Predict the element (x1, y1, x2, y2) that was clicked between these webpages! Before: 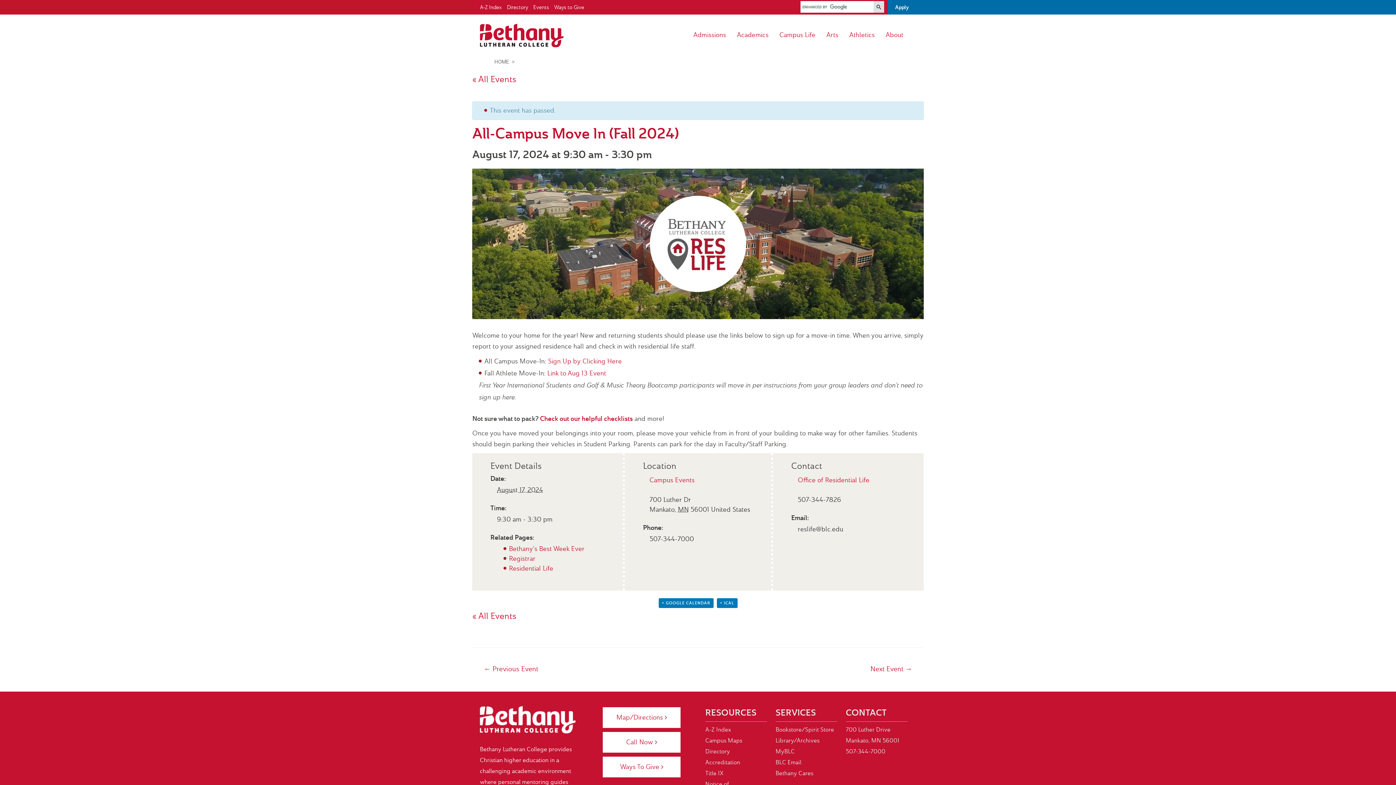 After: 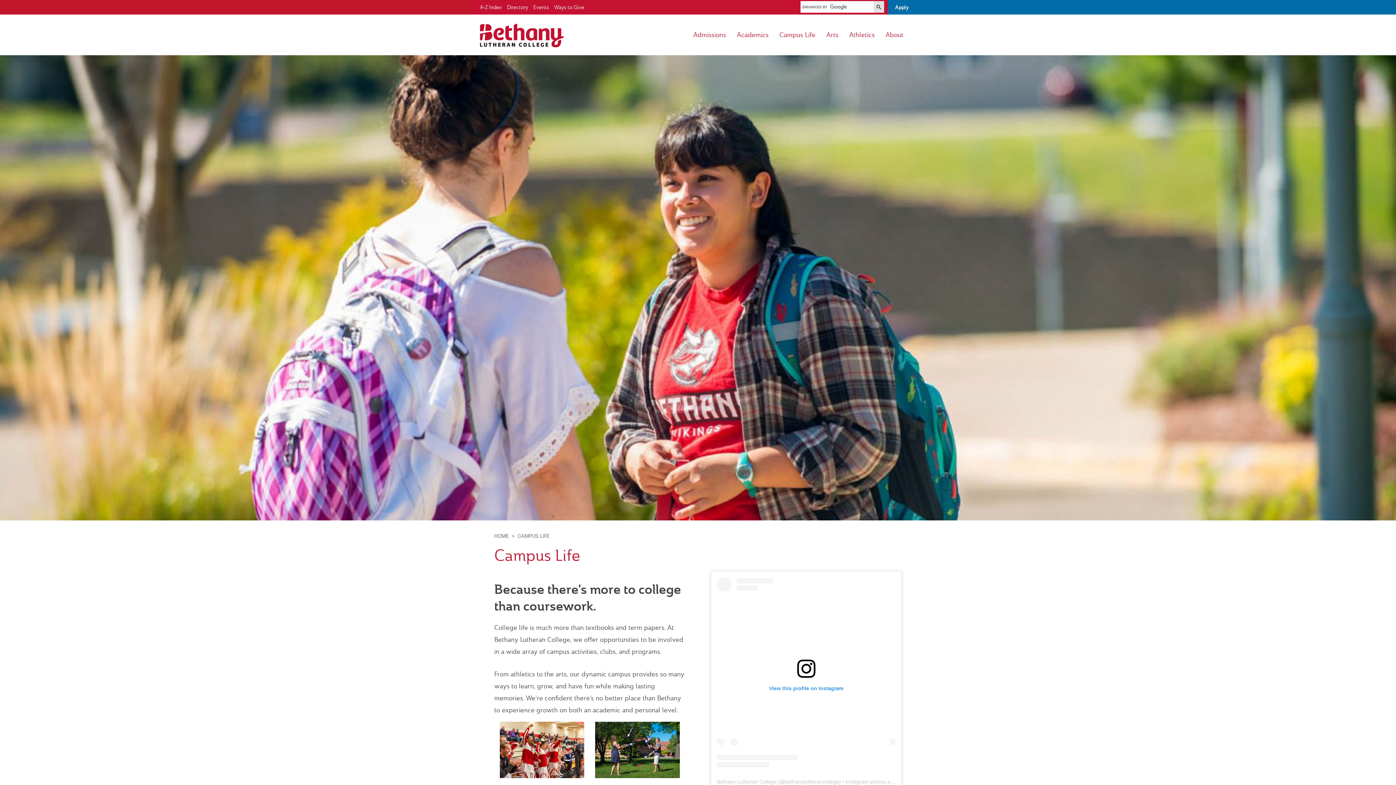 Action: bbox: (774, 14, 821, 55) label: Campus Life